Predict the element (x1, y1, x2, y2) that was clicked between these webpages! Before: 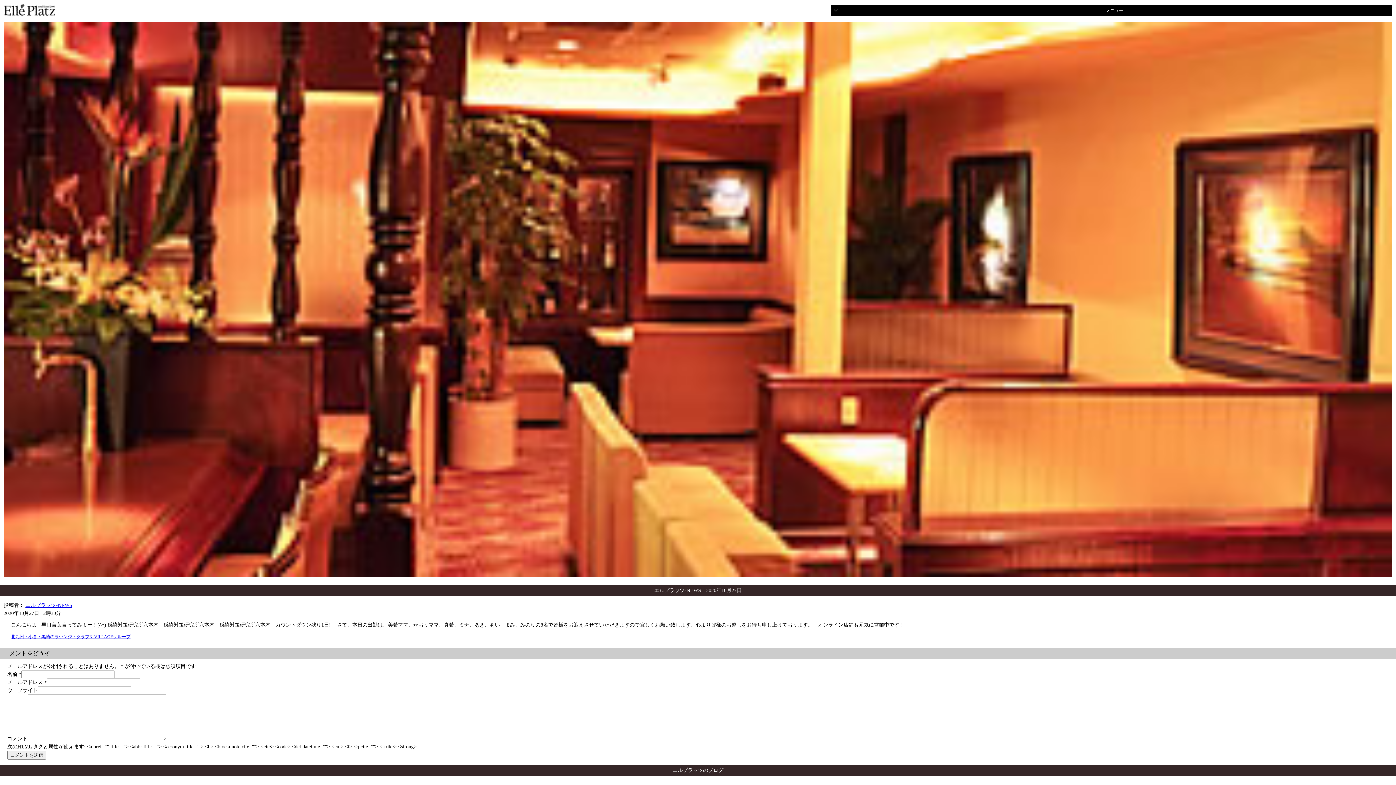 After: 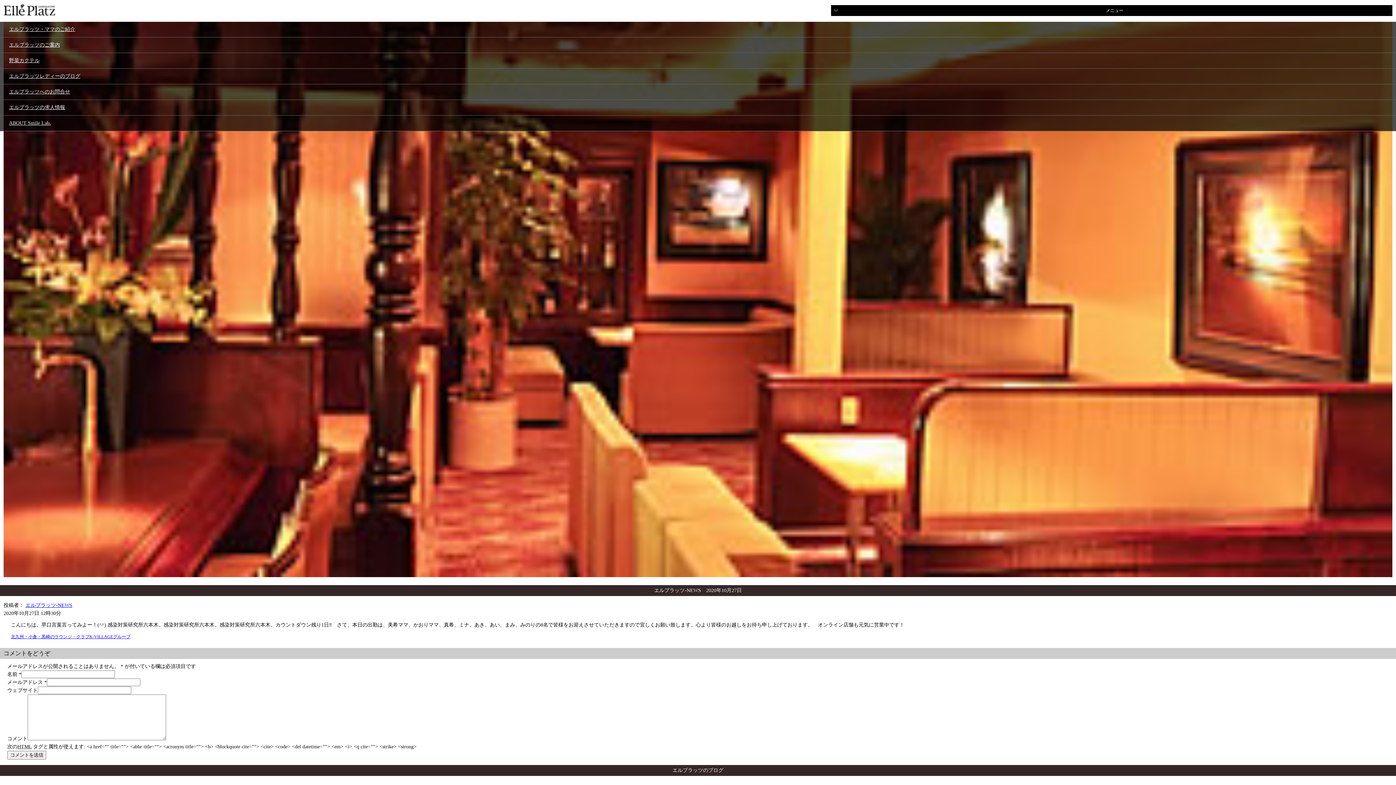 Action: label: メニュー bbox: (834, 6, 1389, 14)